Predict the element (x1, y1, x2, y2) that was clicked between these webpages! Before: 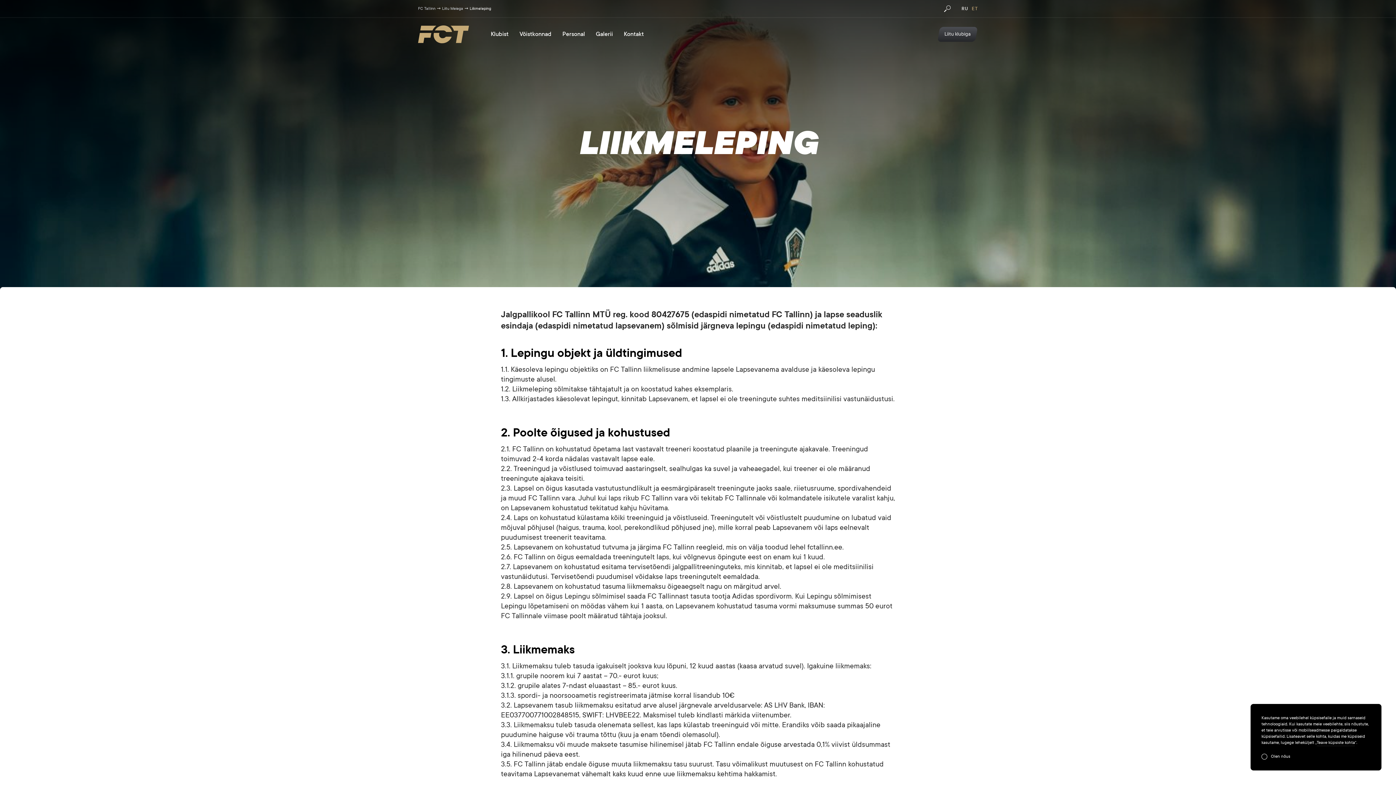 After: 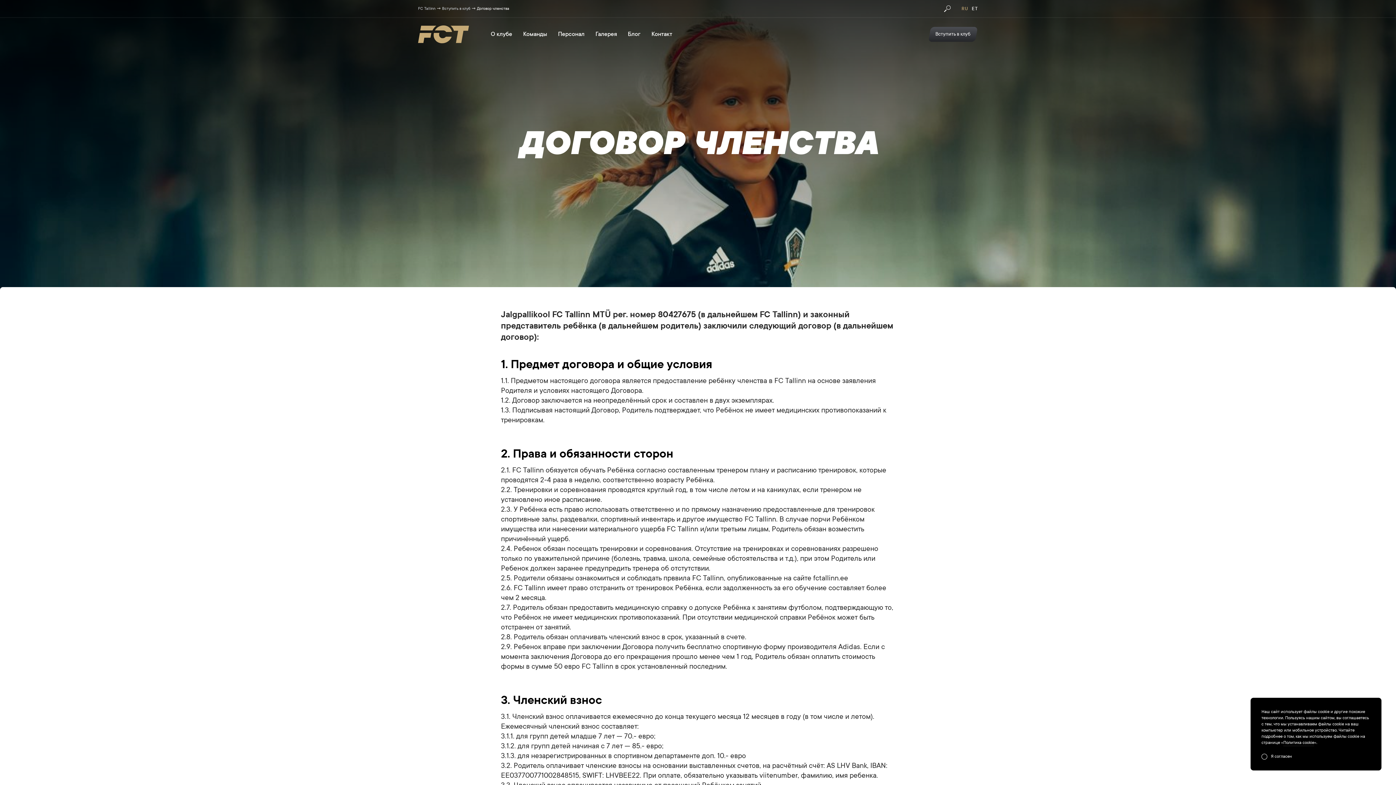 Action: bbox: (961, 6, 968, 11) label: RU